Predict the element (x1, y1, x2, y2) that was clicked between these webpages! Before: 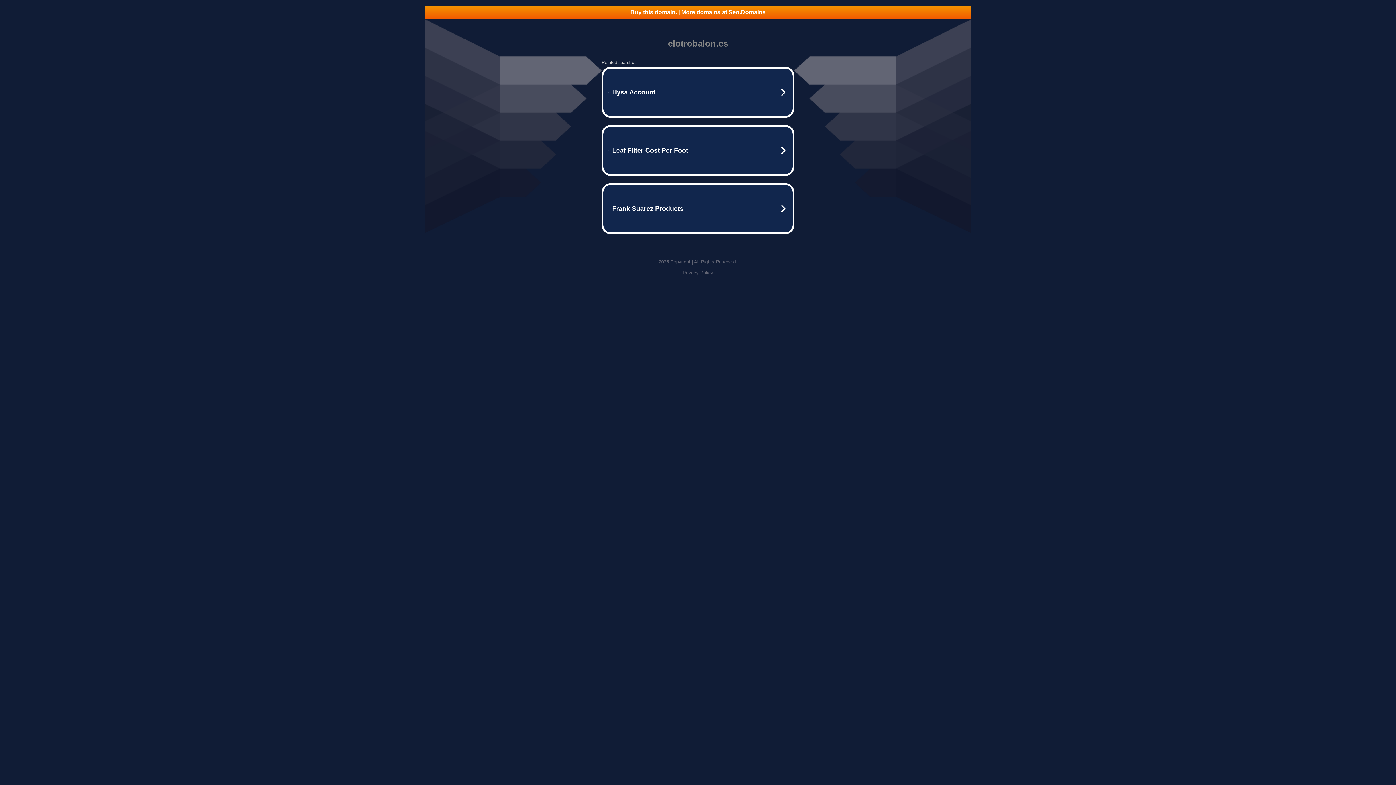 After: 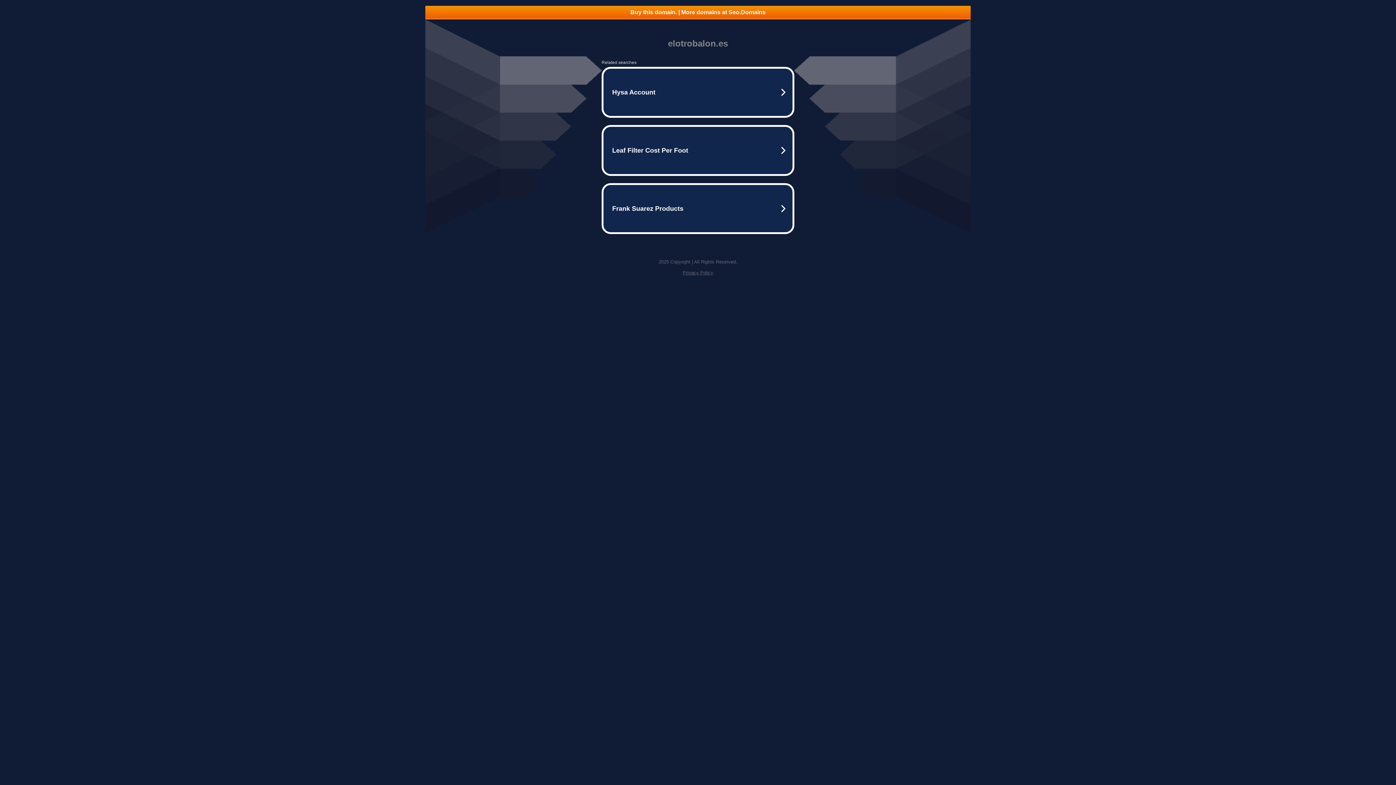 Action: bbox: (425, 5, 970, 18) label: Buy this domain. | More domains at Seo.Domains